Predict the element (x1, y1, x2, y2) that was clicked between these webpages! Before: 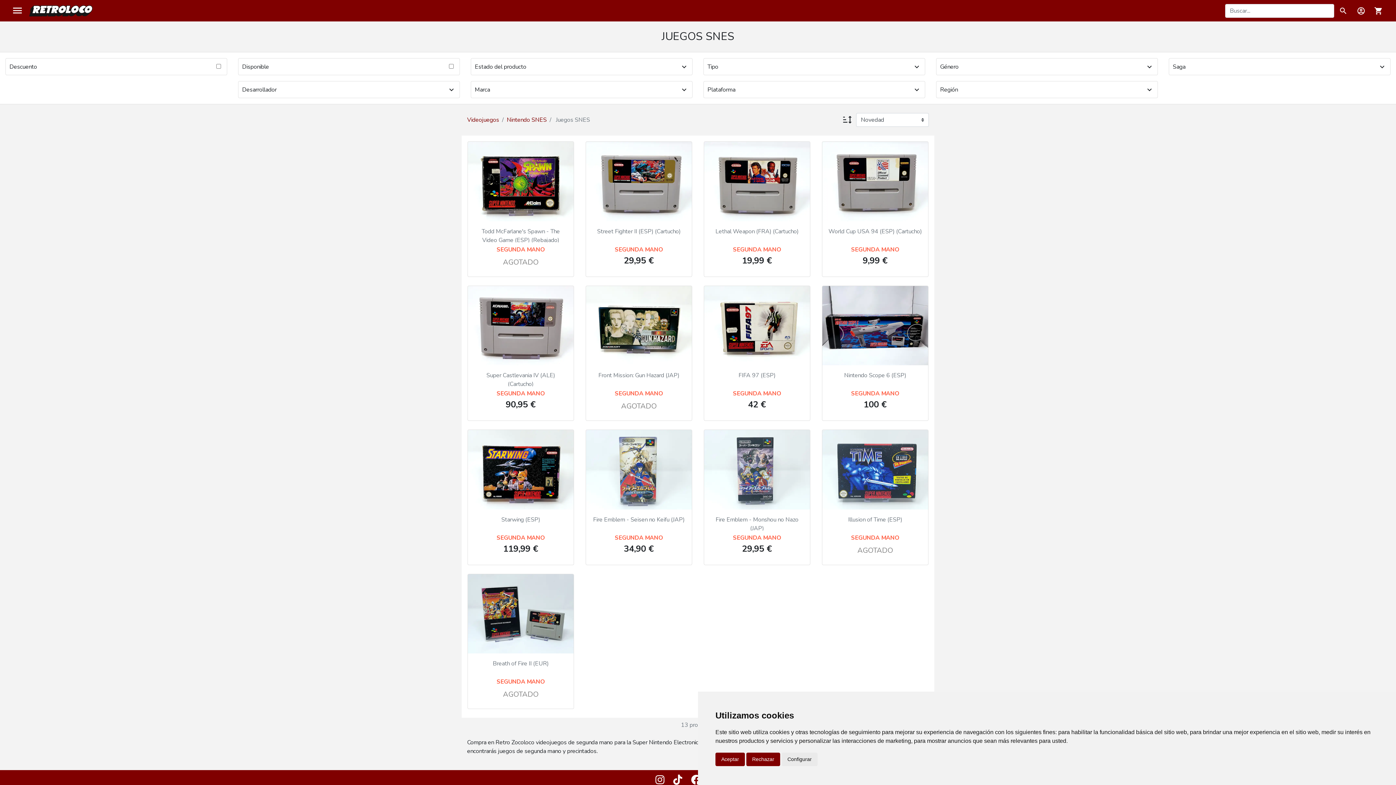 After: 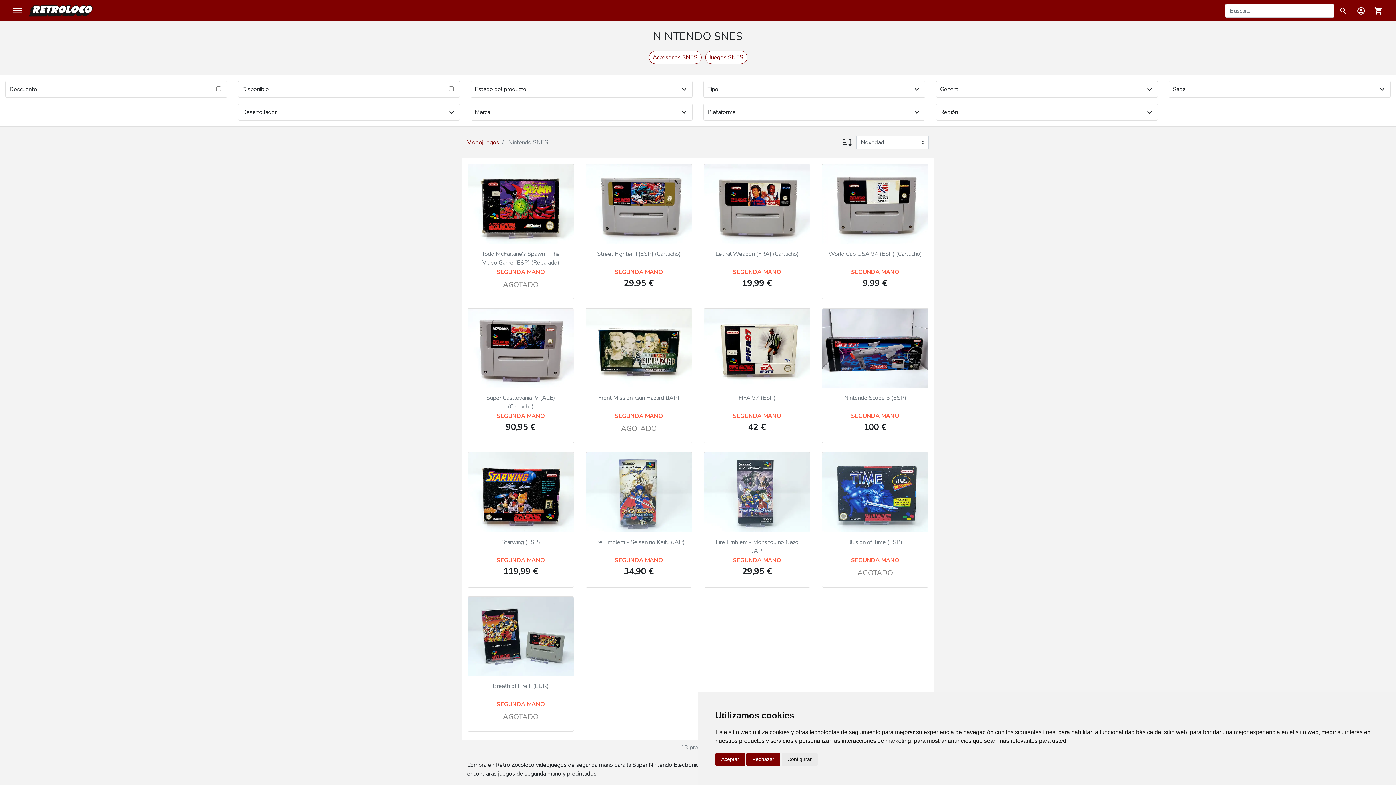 Action: bbox: (506, 113, 546, 121) label: Nintendo SNES